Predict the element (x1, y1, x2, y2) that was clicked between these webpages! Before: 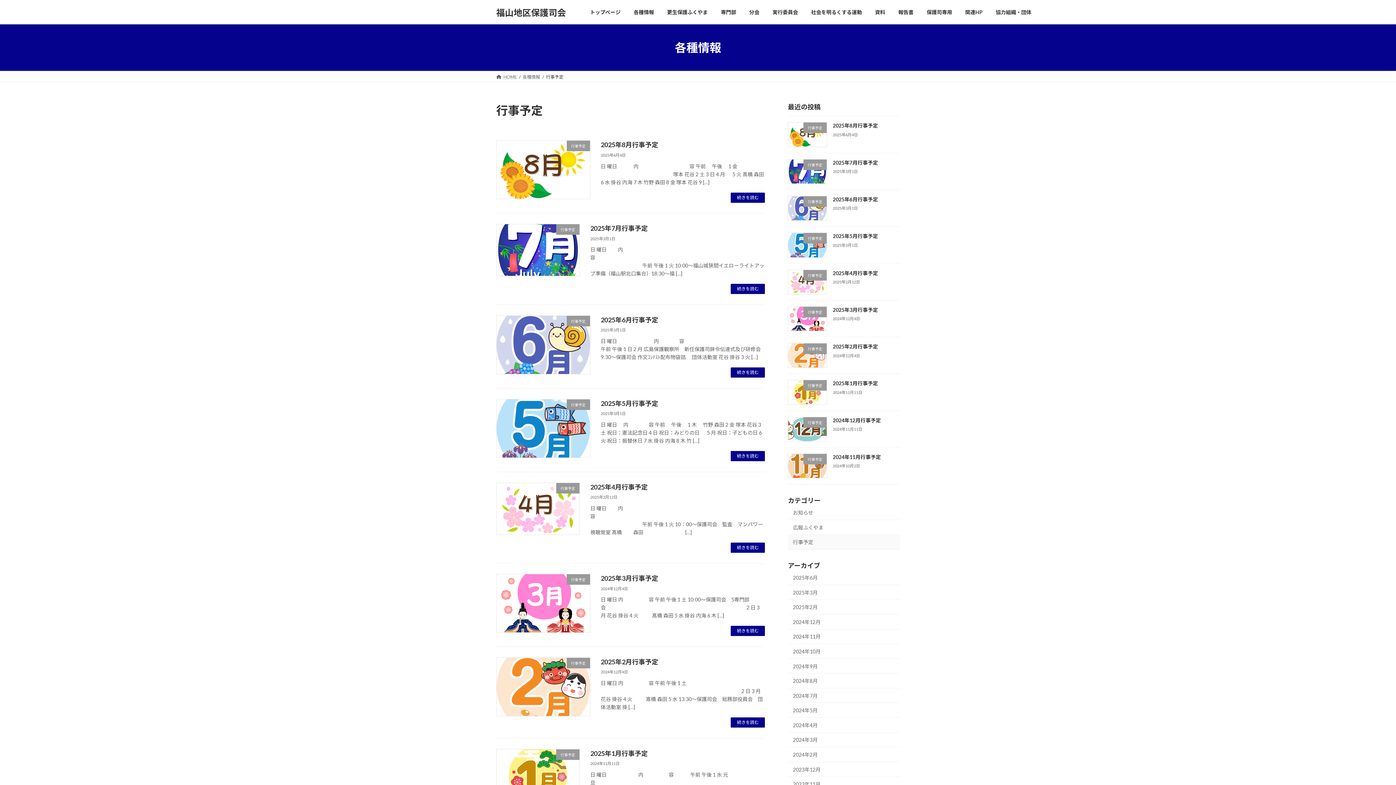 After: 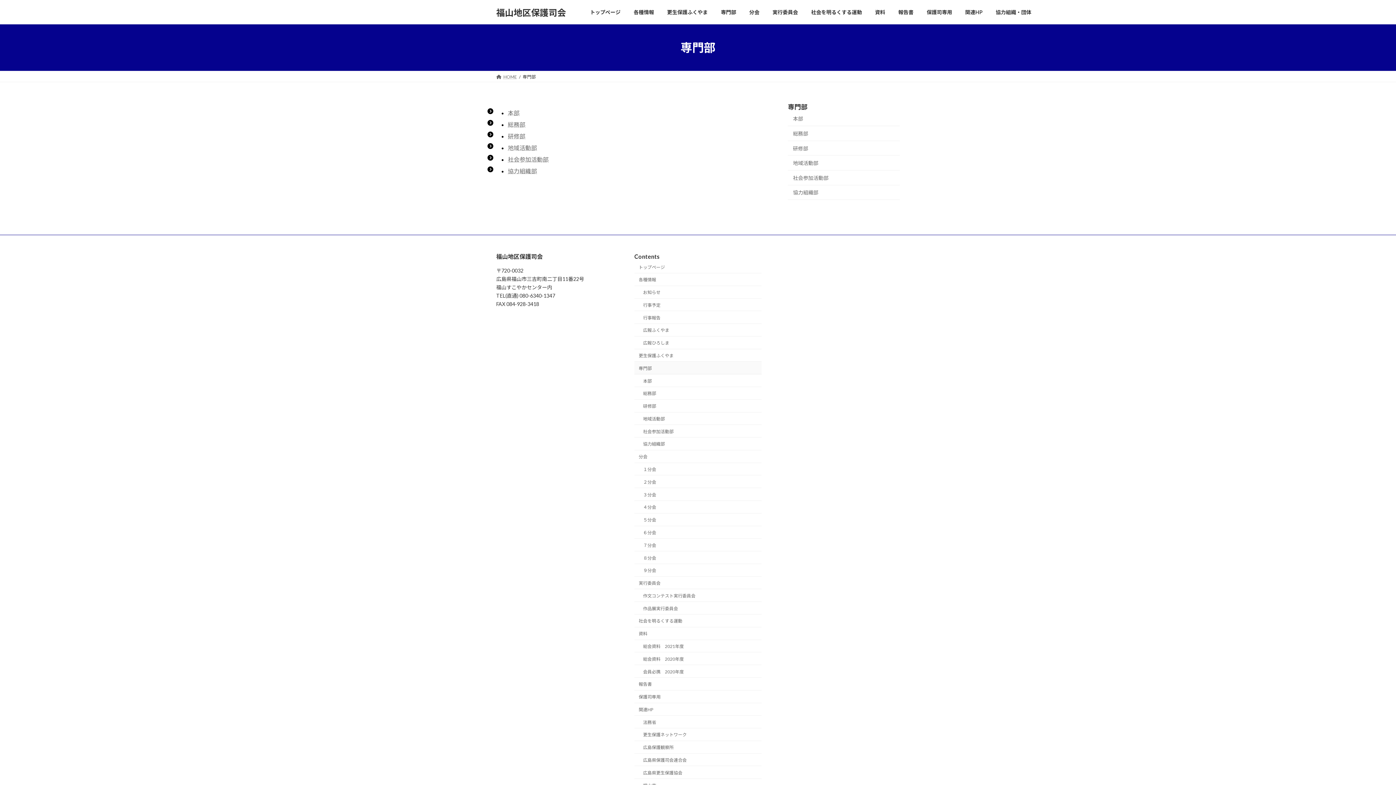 Action: label: 専門部 bbox: (714, 3, 742, 20)